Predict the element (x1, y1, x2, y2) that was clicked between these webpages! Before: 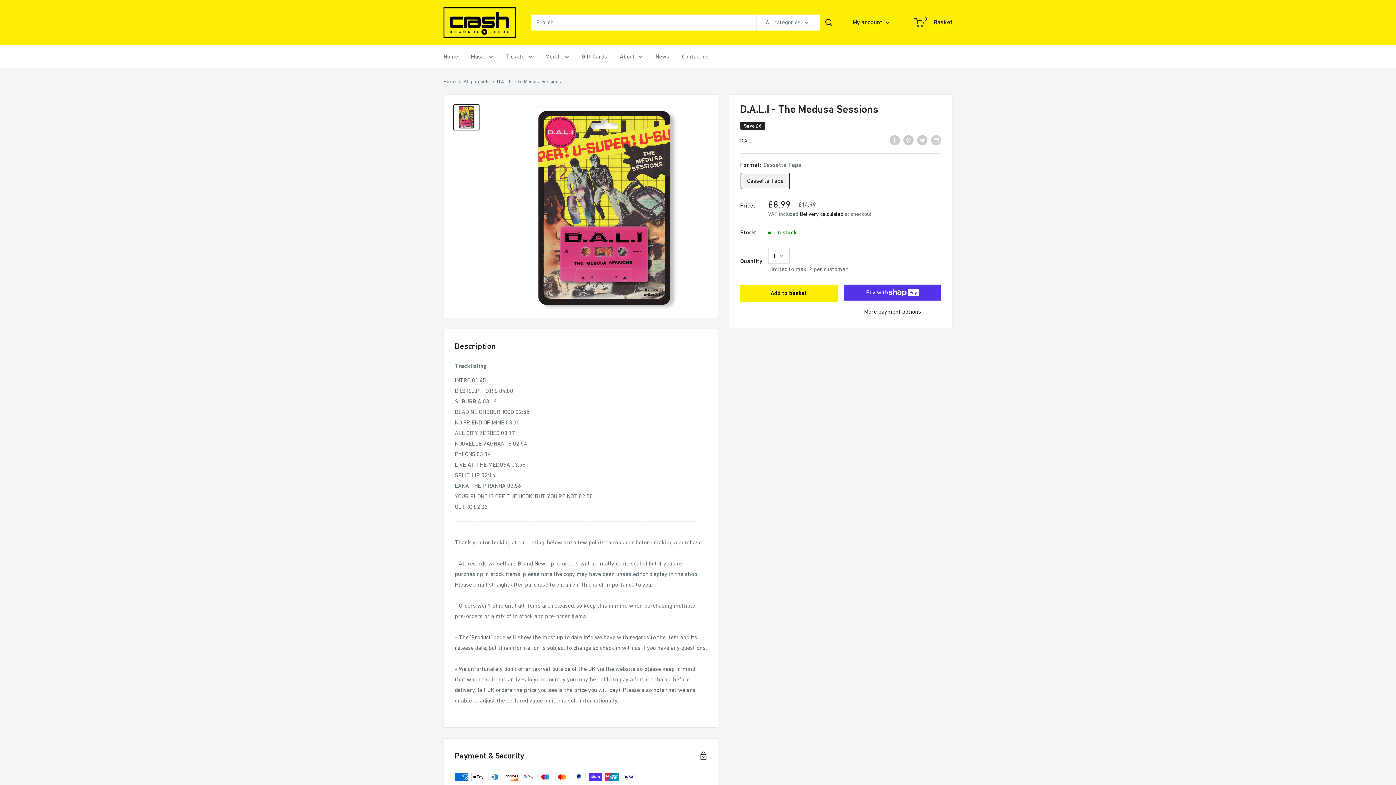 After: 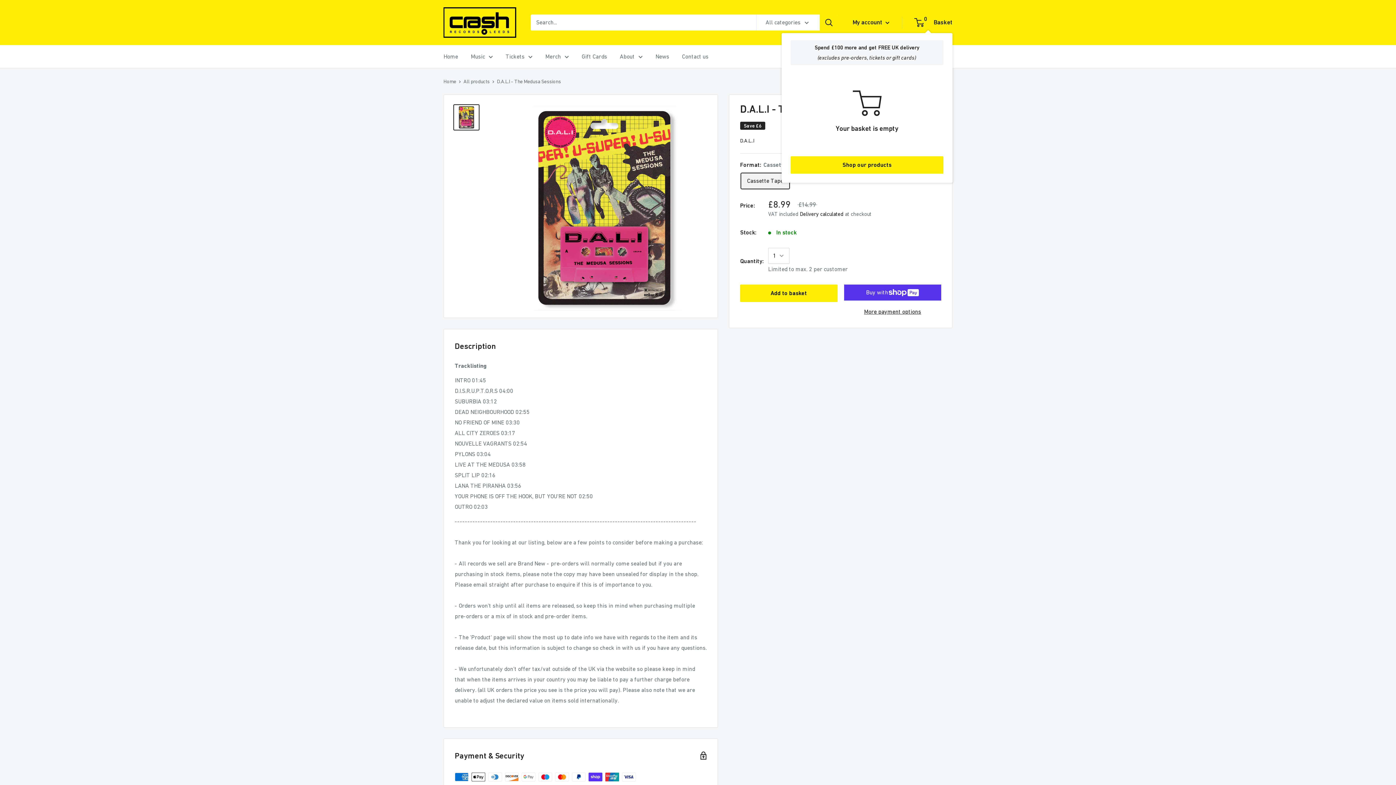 Action: label: 0
 Basket bbox: (915, 16, 952, 28)